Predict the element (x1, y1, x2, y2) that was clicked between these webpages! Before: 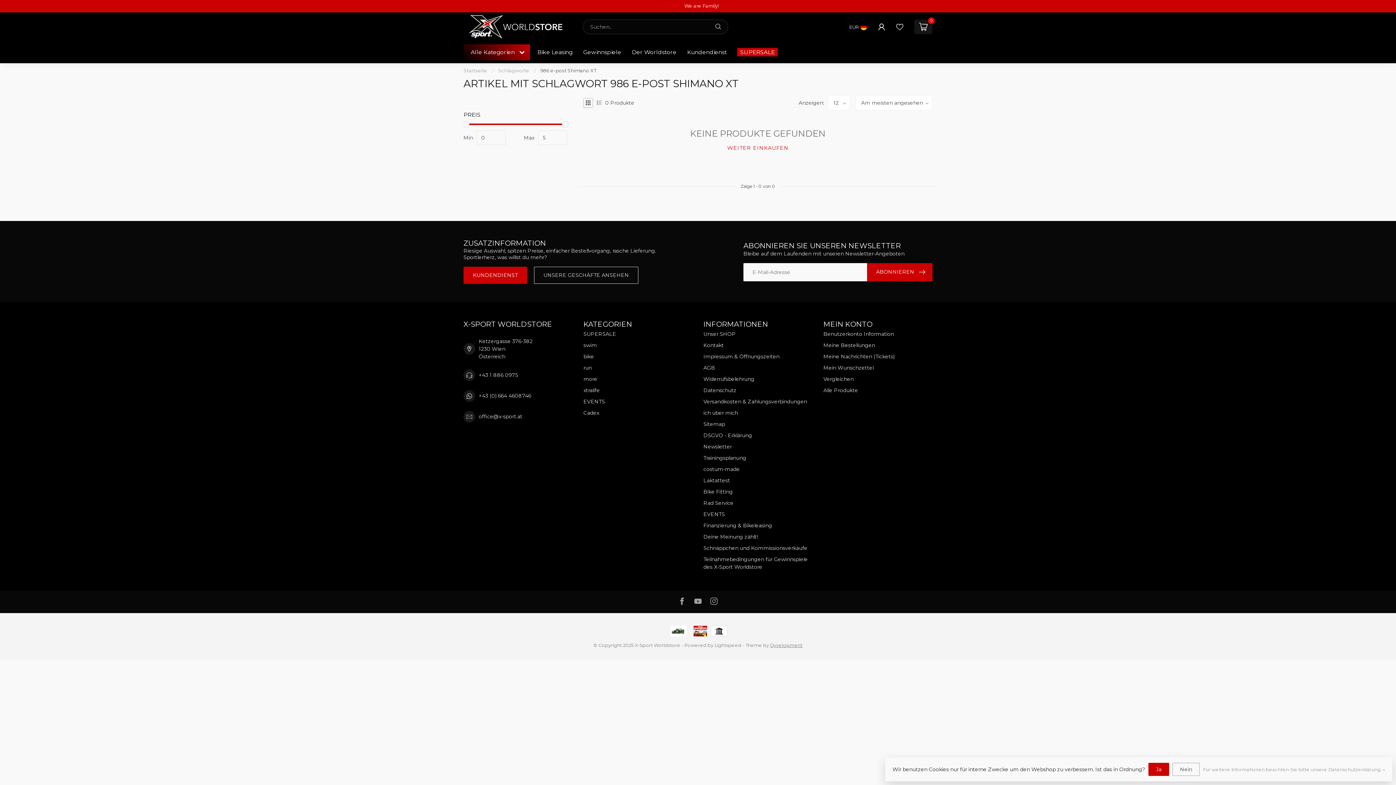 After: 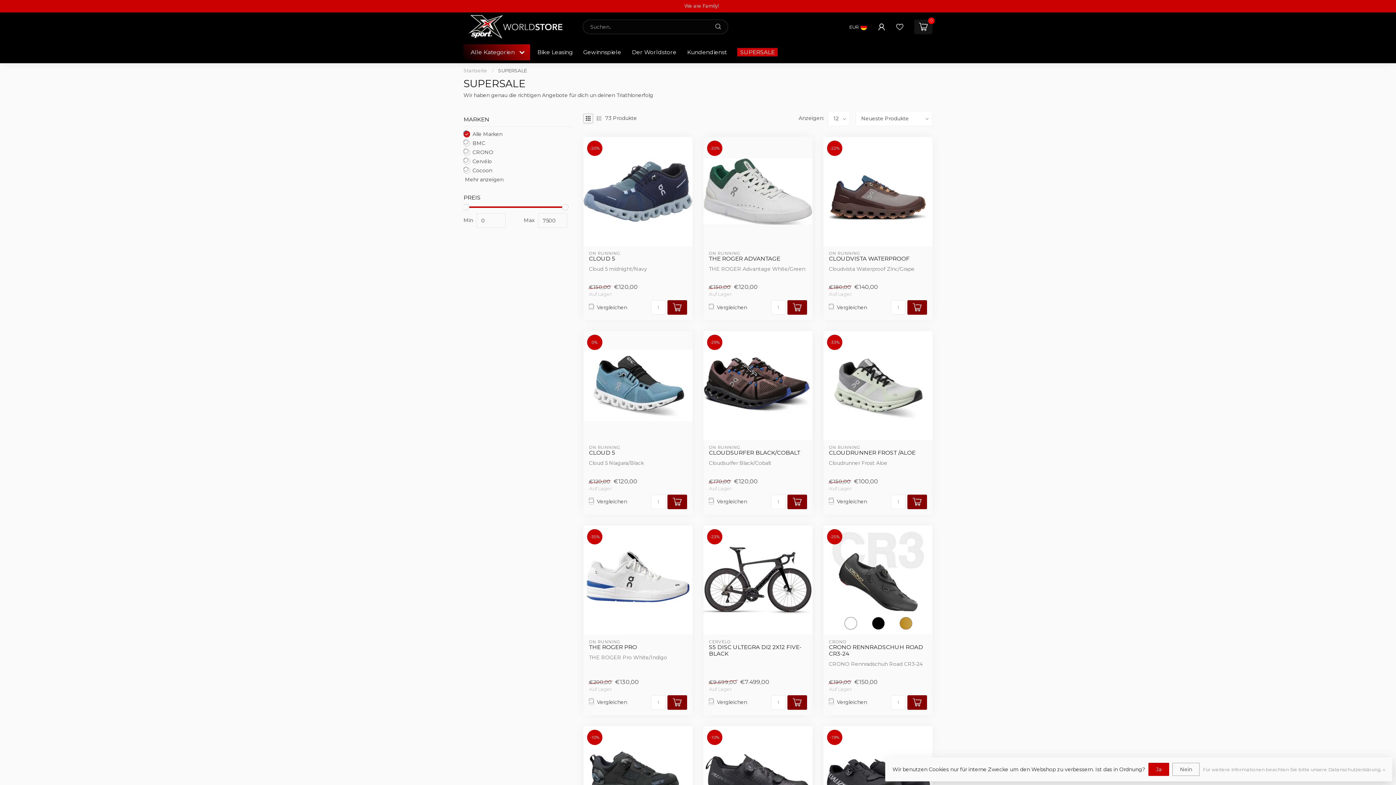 Action: bbox: (737, 48, 777, 56) label: SUPERSALE